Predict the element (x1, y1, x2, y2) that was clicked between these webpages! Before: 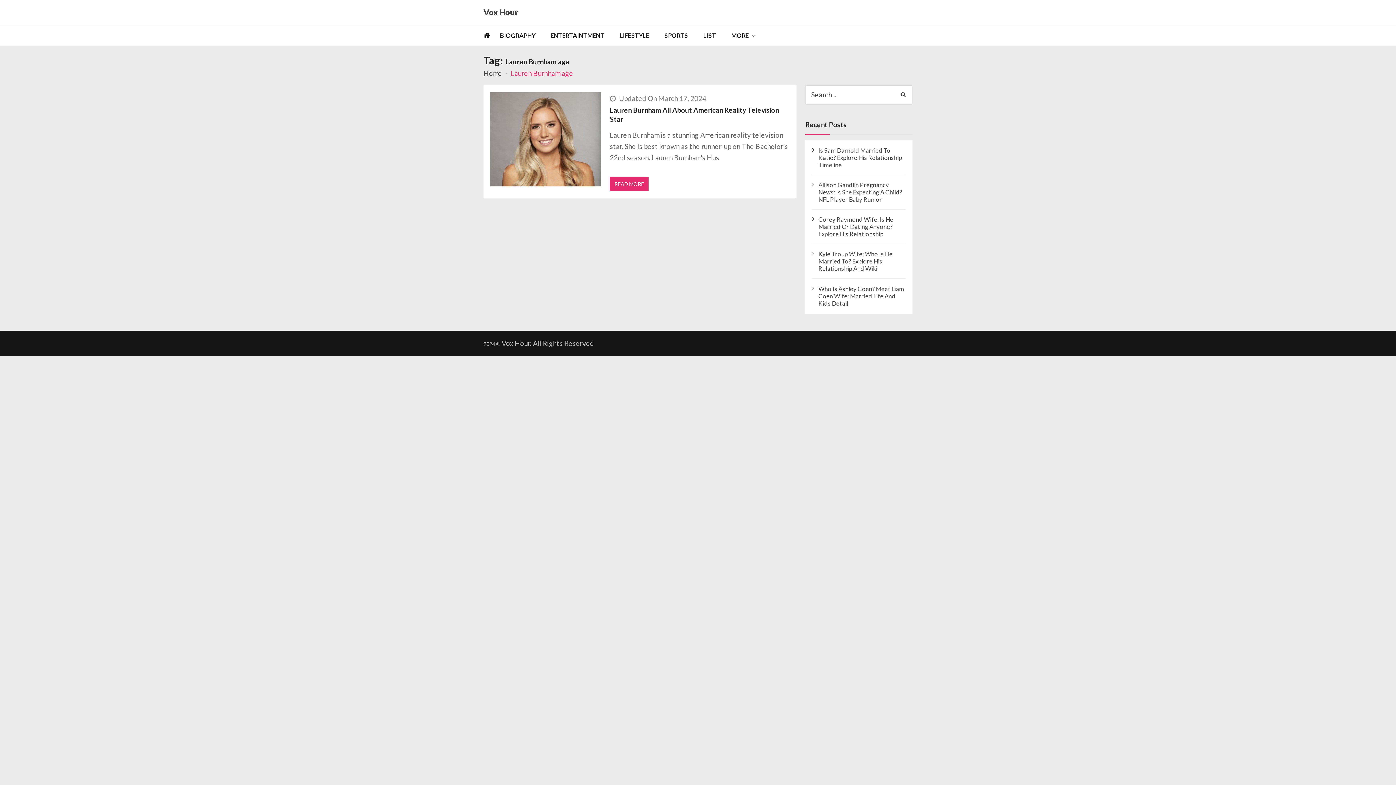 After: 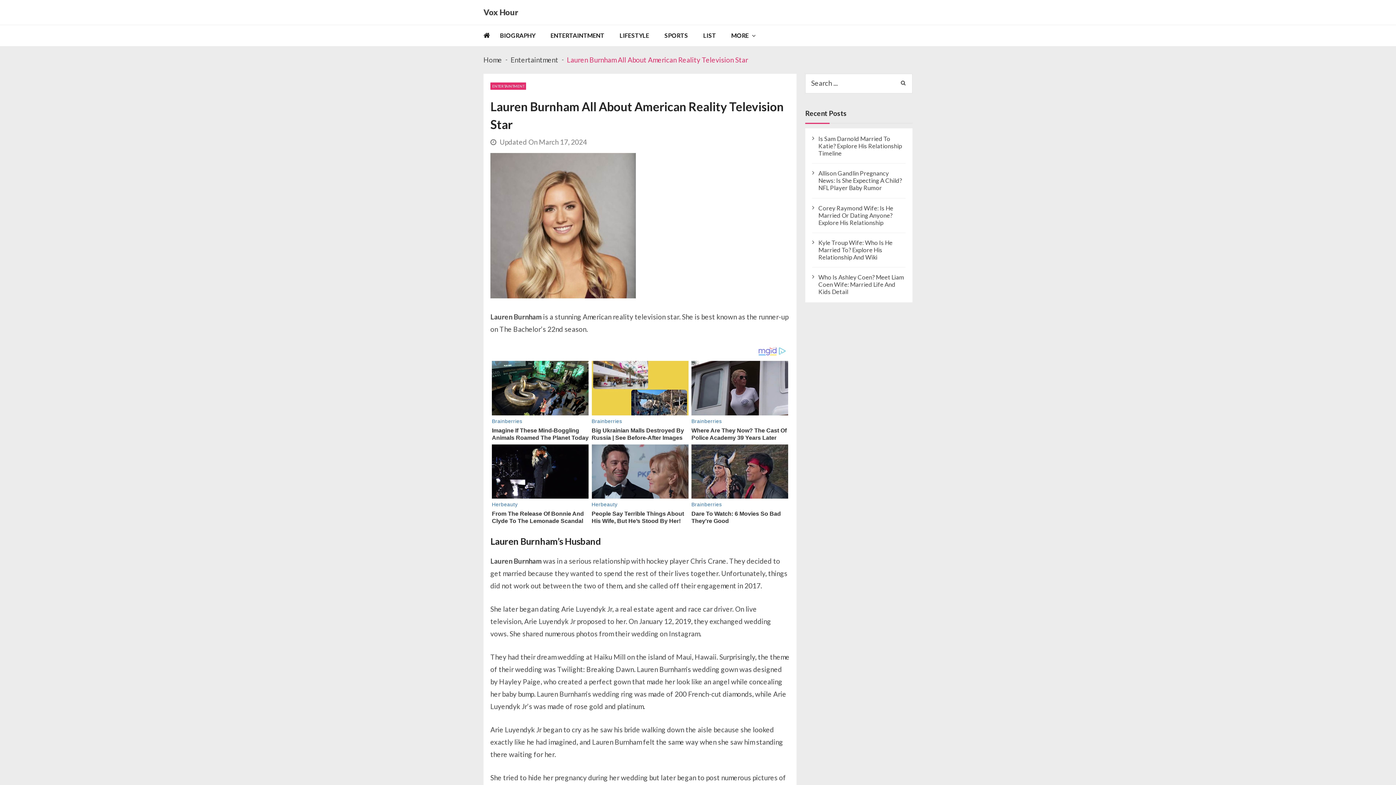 Action: bbox: (609, 177, 648, 191) label: READ MORE